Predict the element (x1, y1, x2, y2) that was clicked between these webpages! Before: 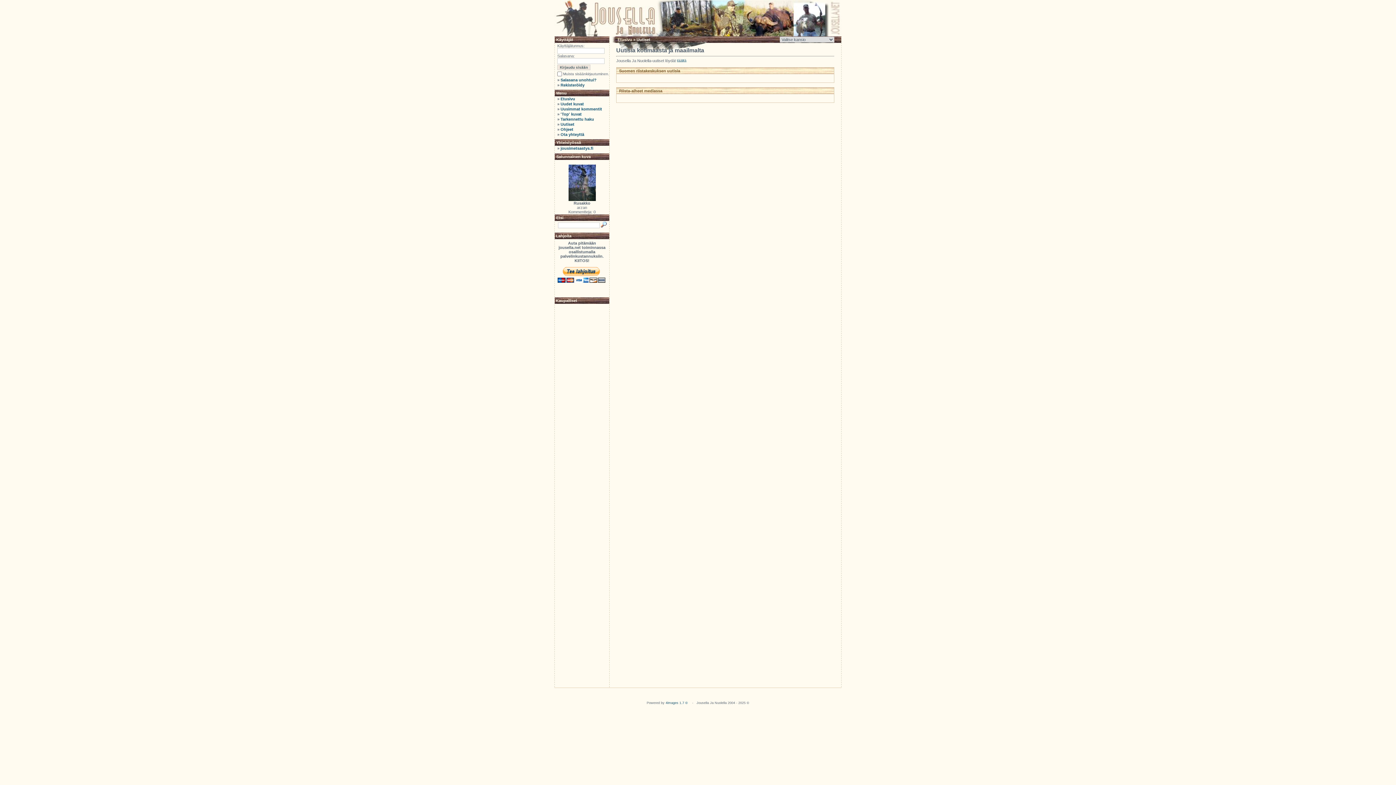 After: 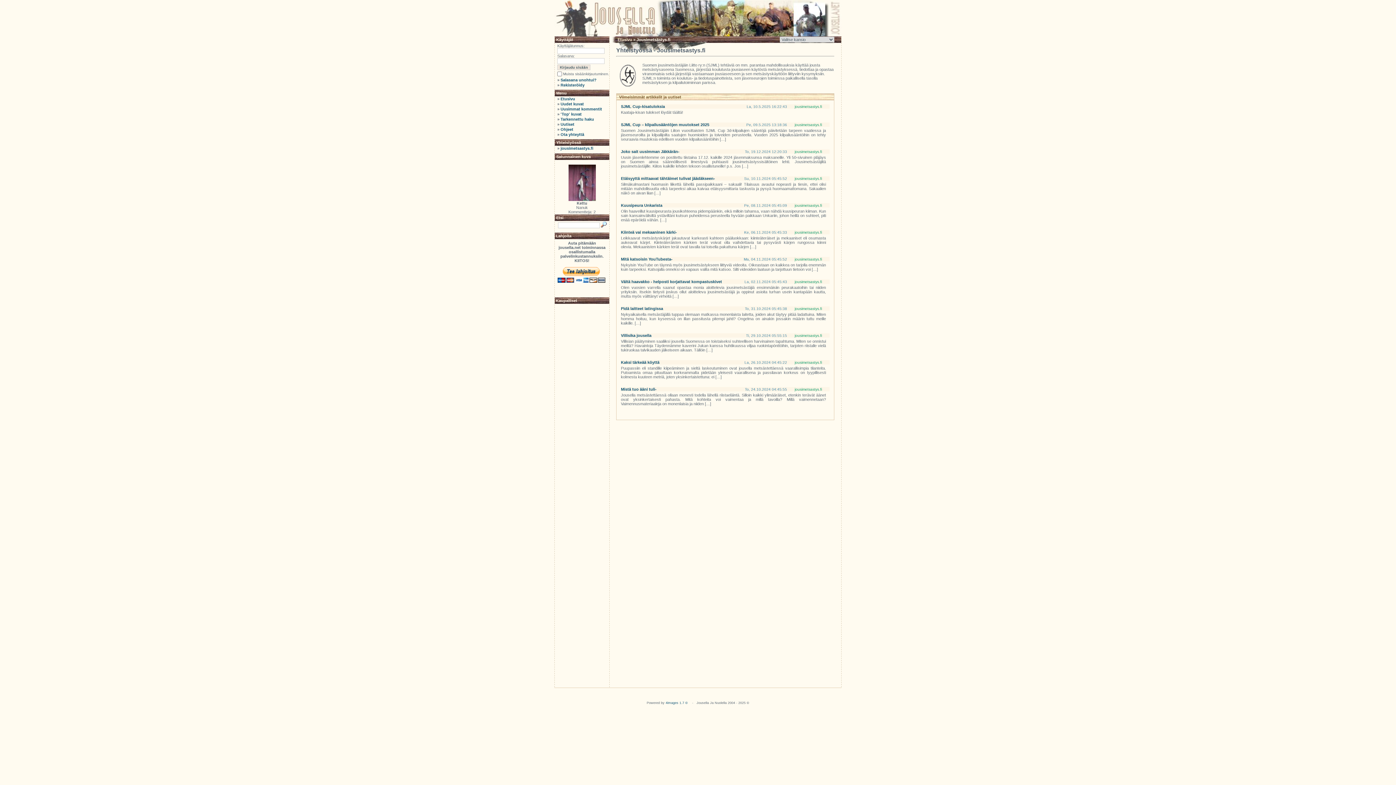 Action: label: jousimetsastys.fi bbox: (560, 146, 593, 150)